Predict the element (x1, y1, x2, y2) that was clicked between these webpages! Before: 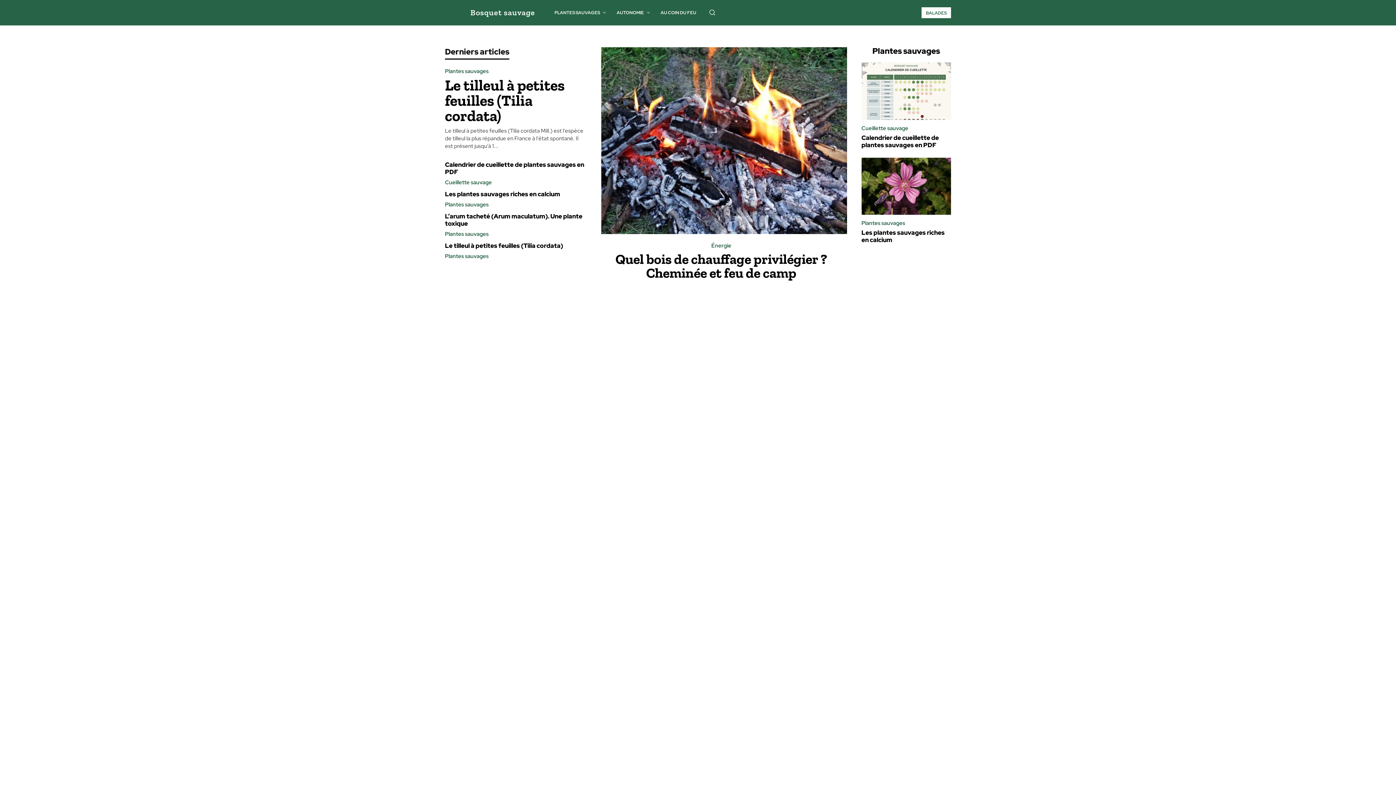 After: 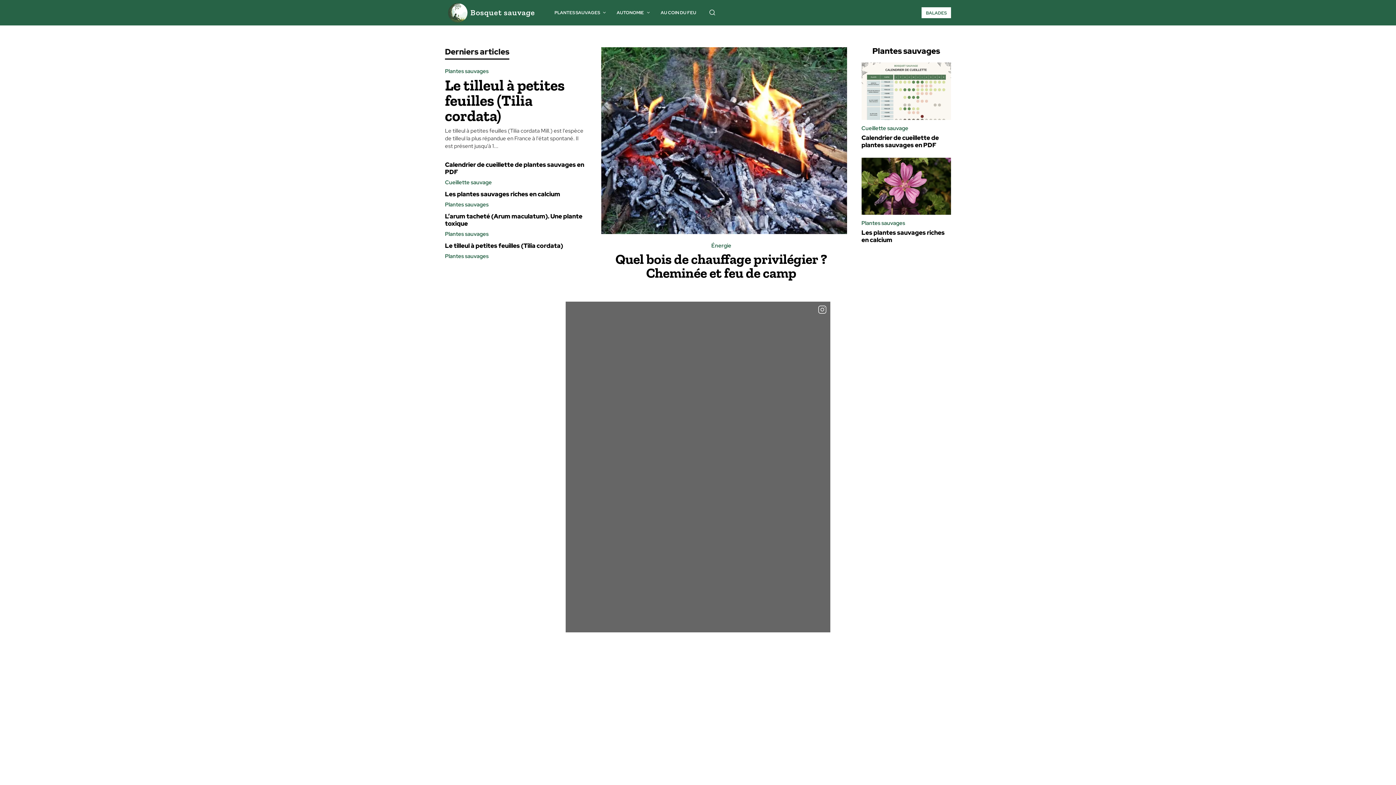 Action: bbox: (565, 301, 830, 632)